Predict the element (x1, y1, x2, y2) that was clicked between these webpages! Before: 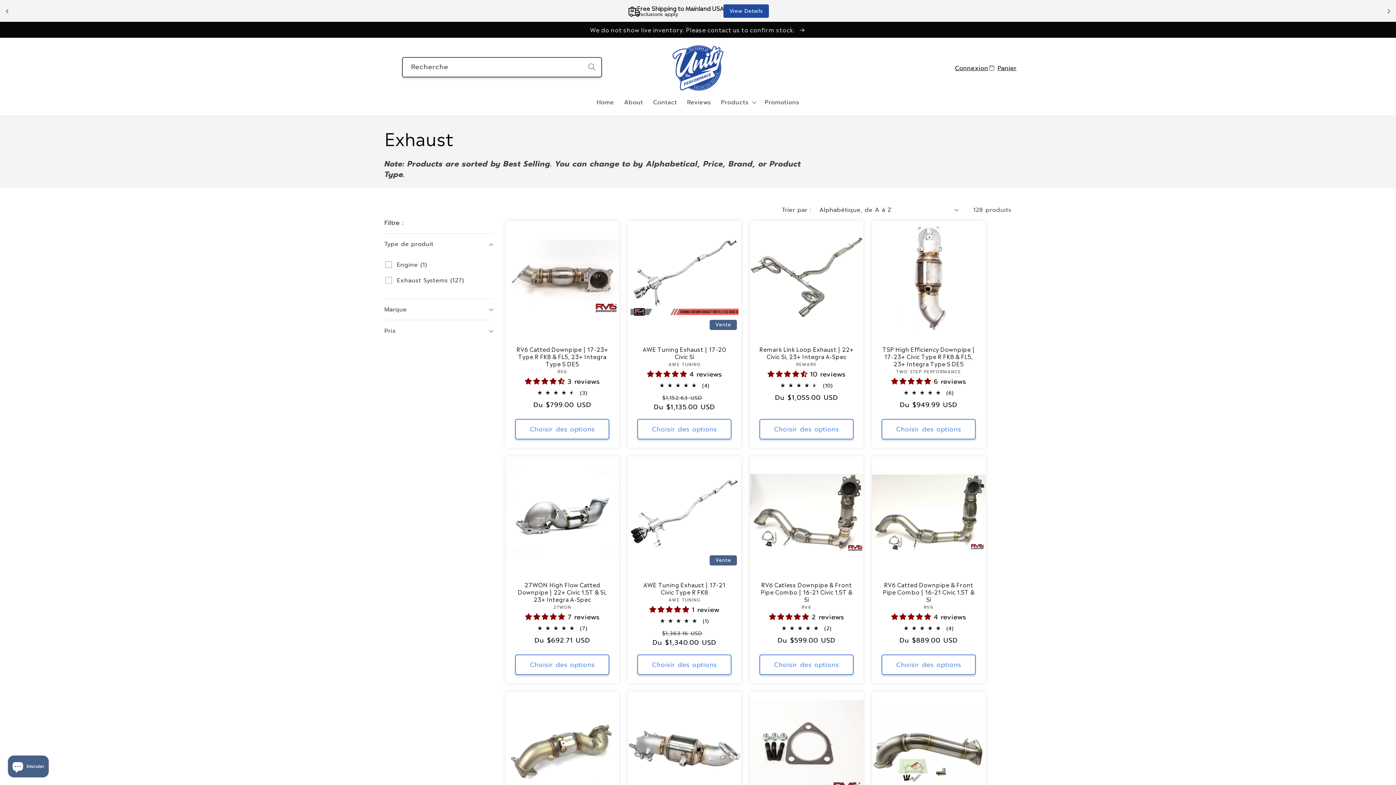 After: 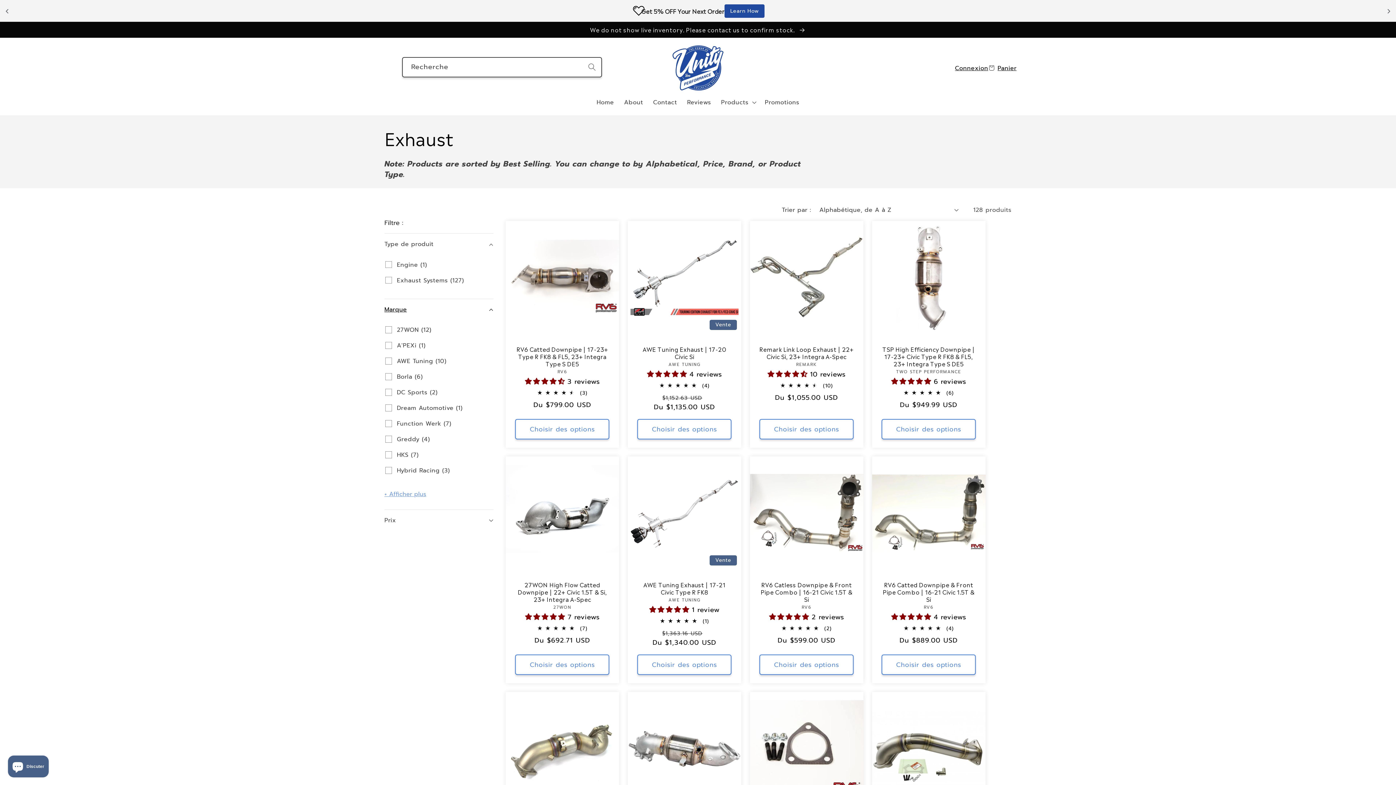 Action: bbox: (384, 299, 493, 320) label: Marque (0 sélectionné)